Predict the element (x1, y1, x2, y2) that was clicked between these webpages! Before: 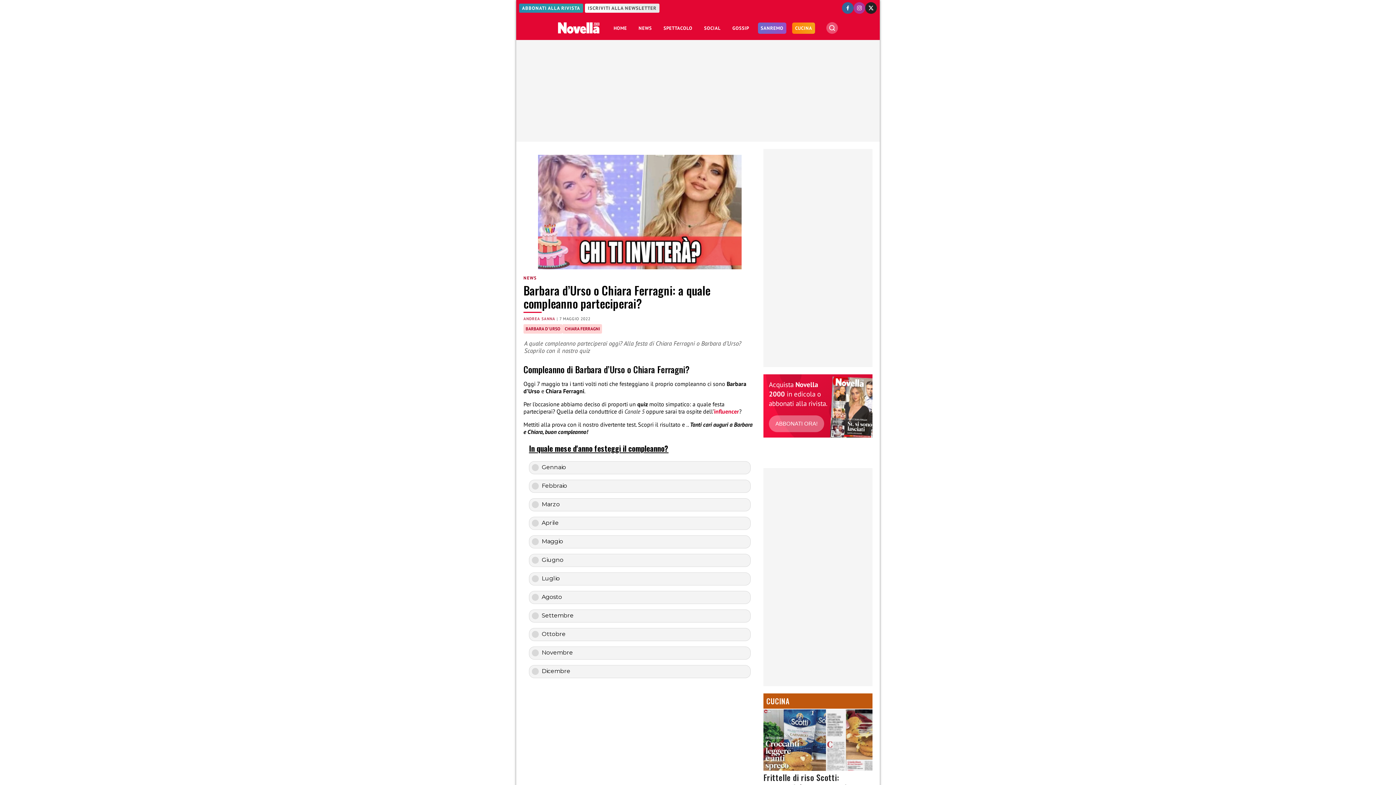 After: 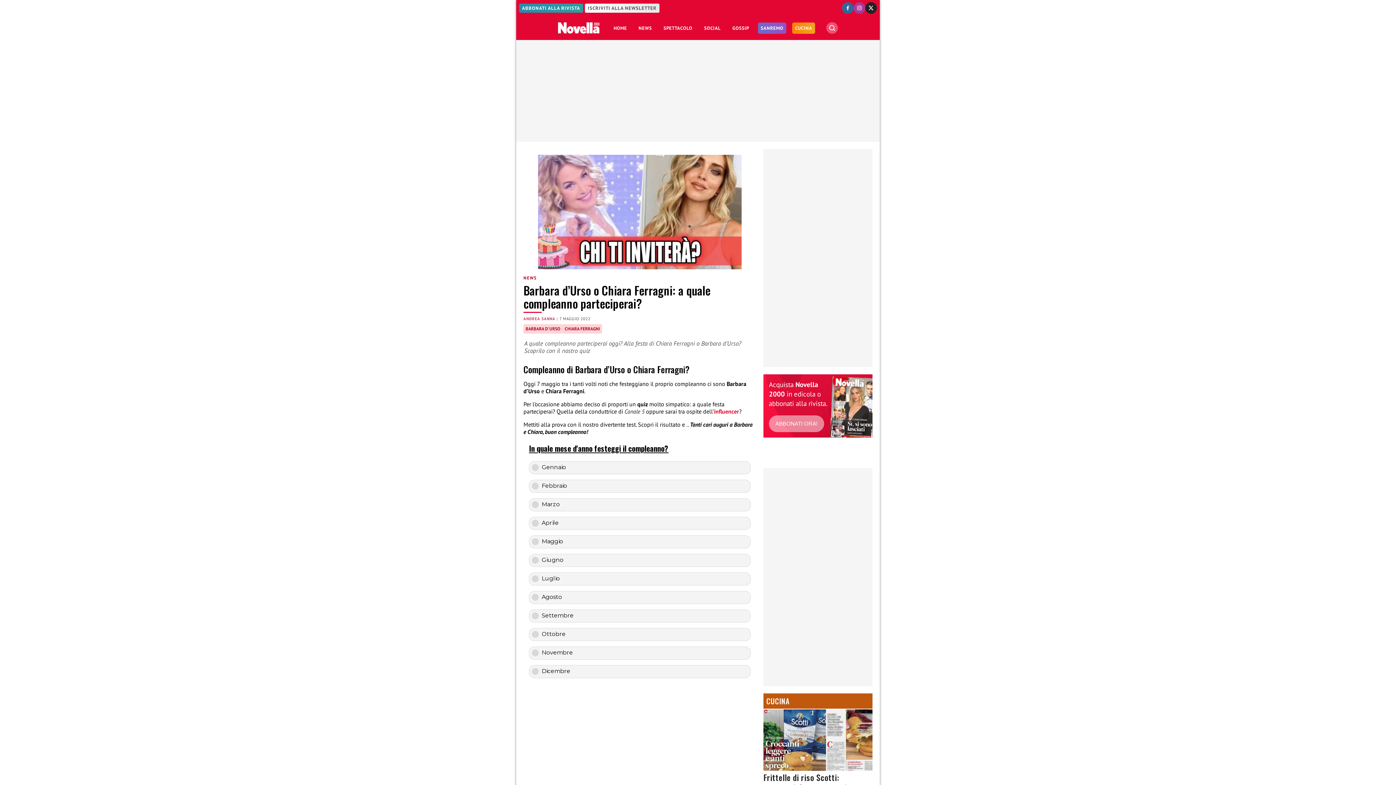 Action: label: ABBONATI ORA! bbox: (769, 415, 824, 432)